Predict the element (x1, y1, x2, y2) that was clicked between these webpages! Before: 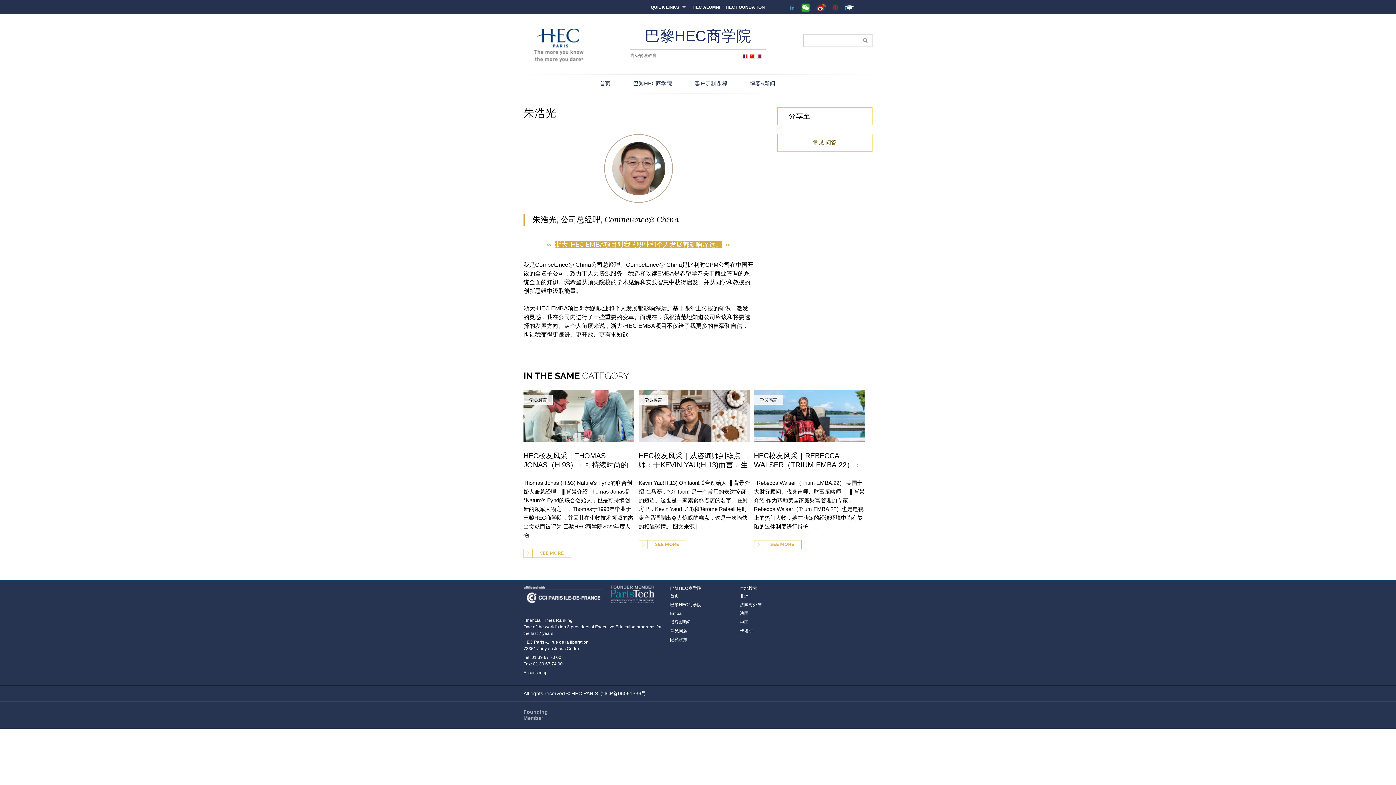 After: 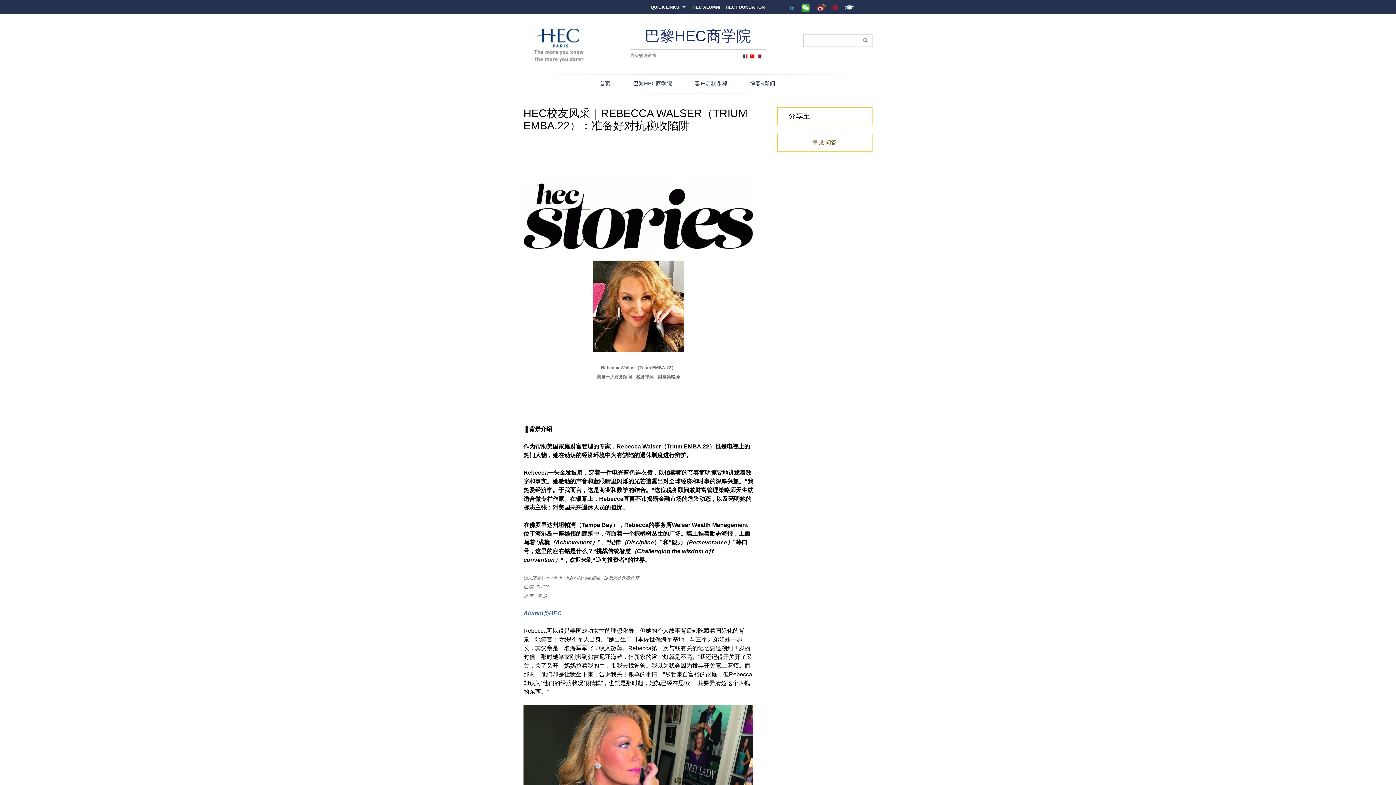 Action: bbox: (754, 389, 865, 442)